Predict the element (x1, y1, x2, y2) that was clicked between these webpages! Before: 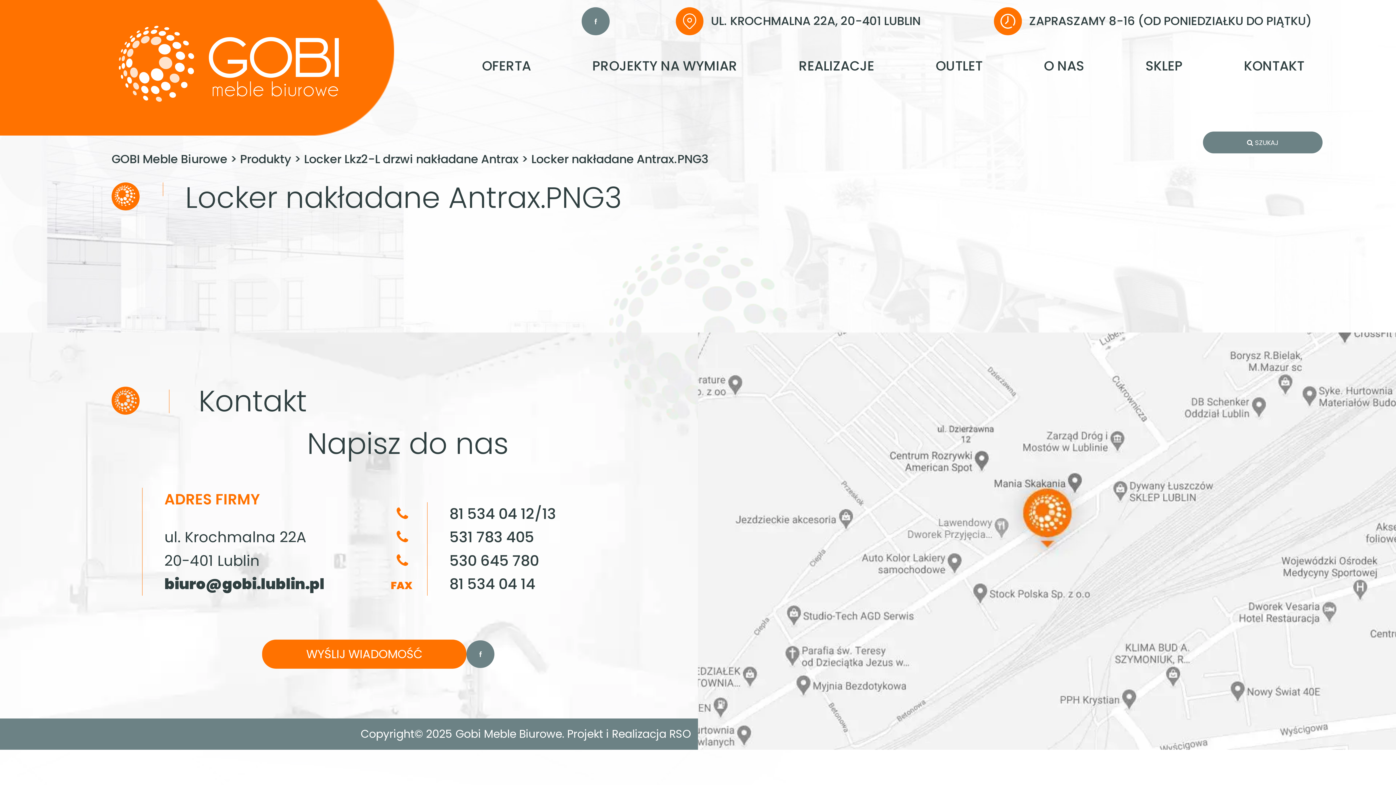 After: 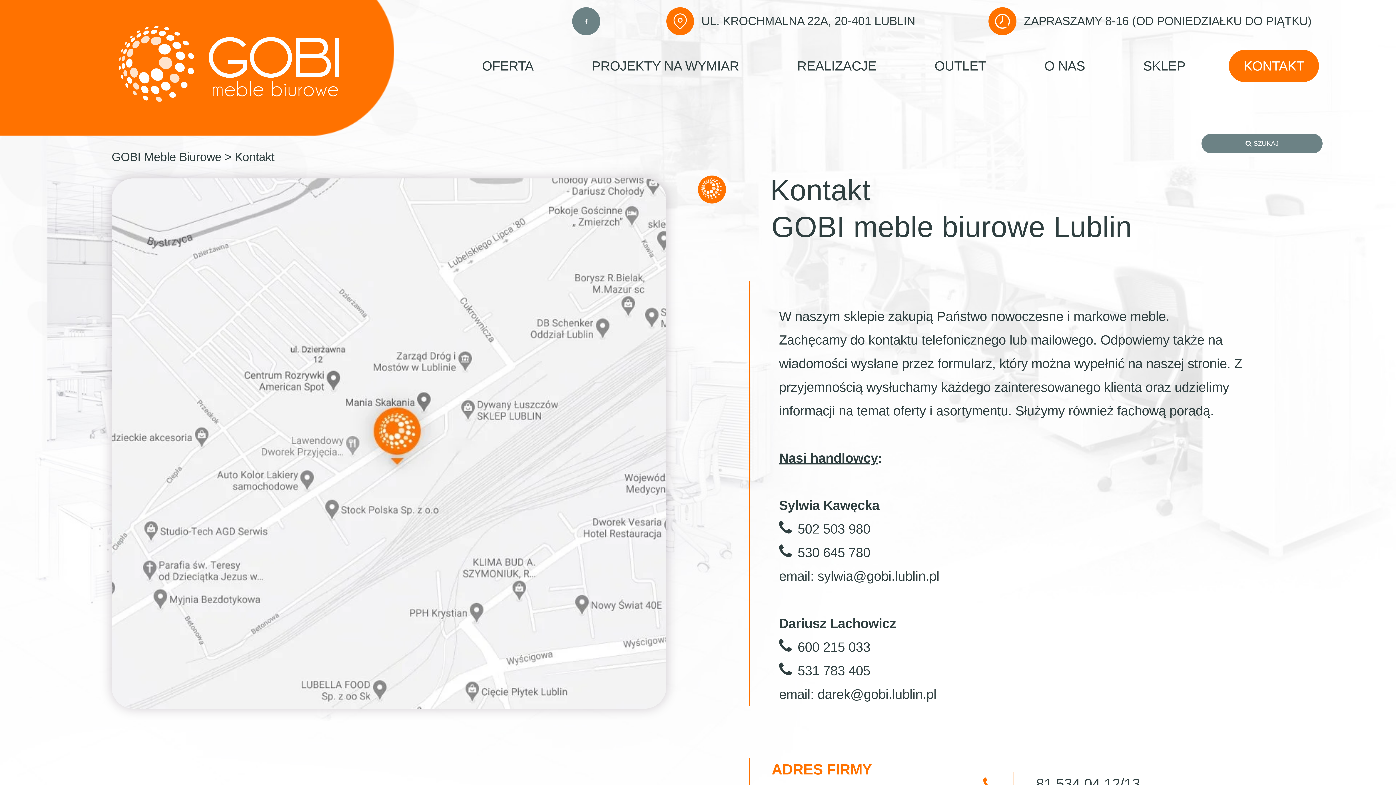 Action: bbox: (994, 7, 1022, 35)